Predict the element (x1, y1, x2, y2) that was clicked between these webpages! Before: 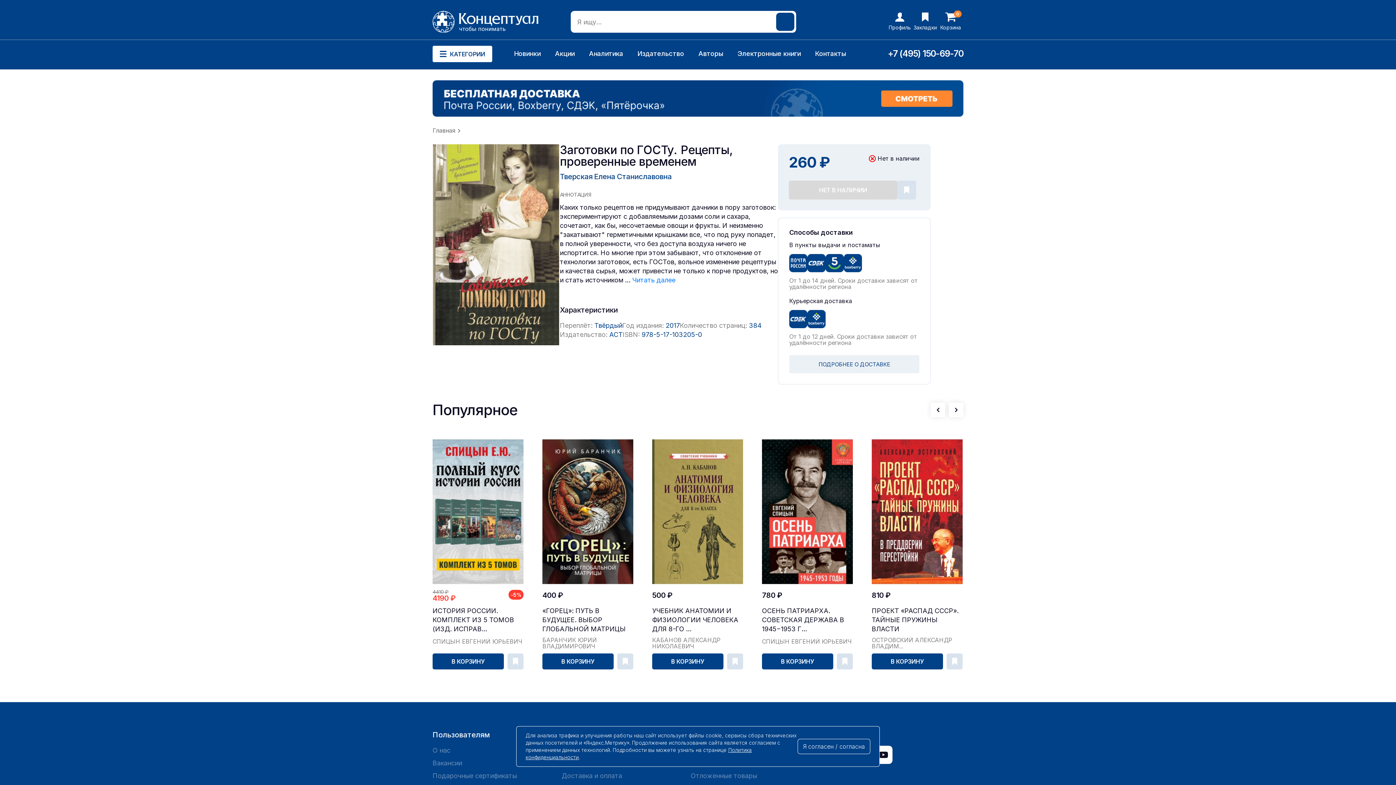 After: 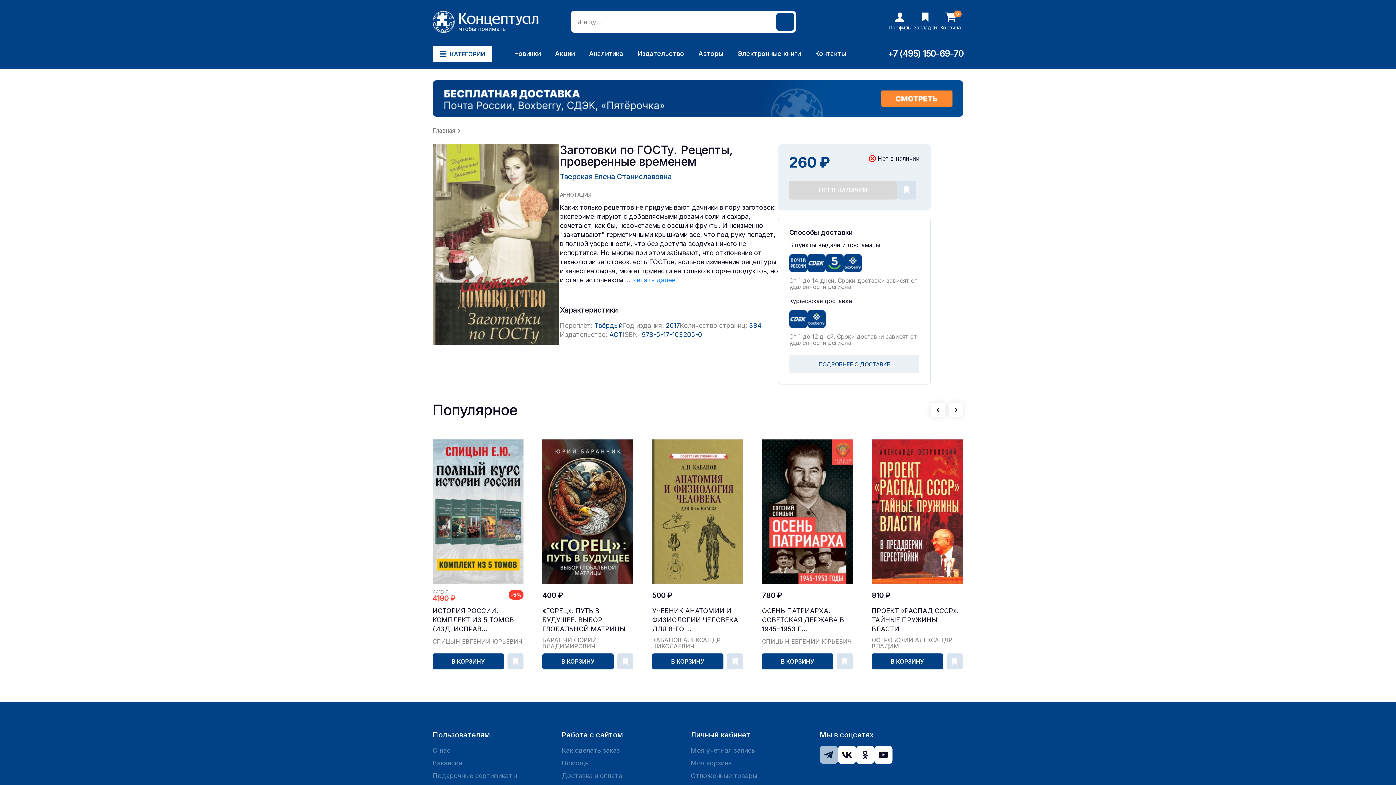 Action: bbox: (797, 739, 870, 754) label: Я согласен / согласна